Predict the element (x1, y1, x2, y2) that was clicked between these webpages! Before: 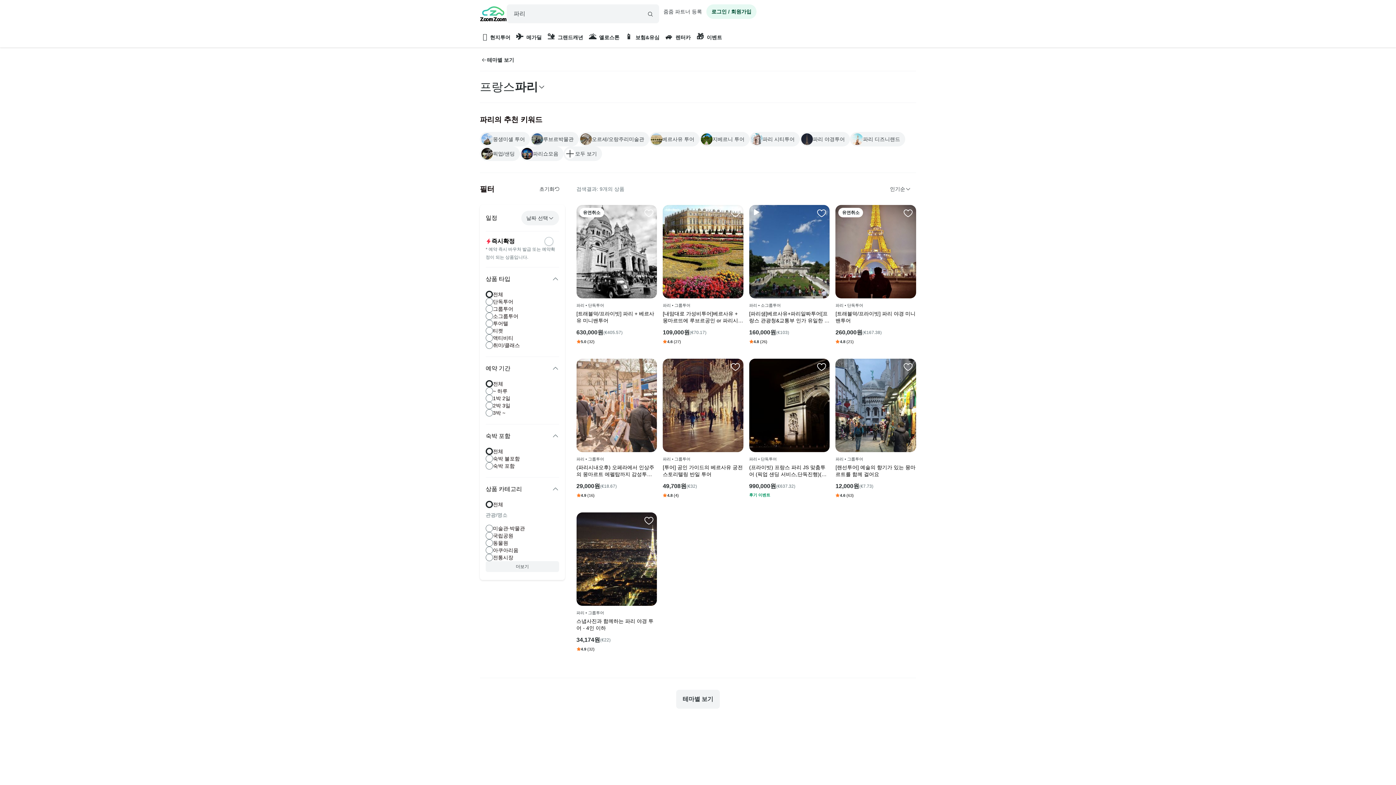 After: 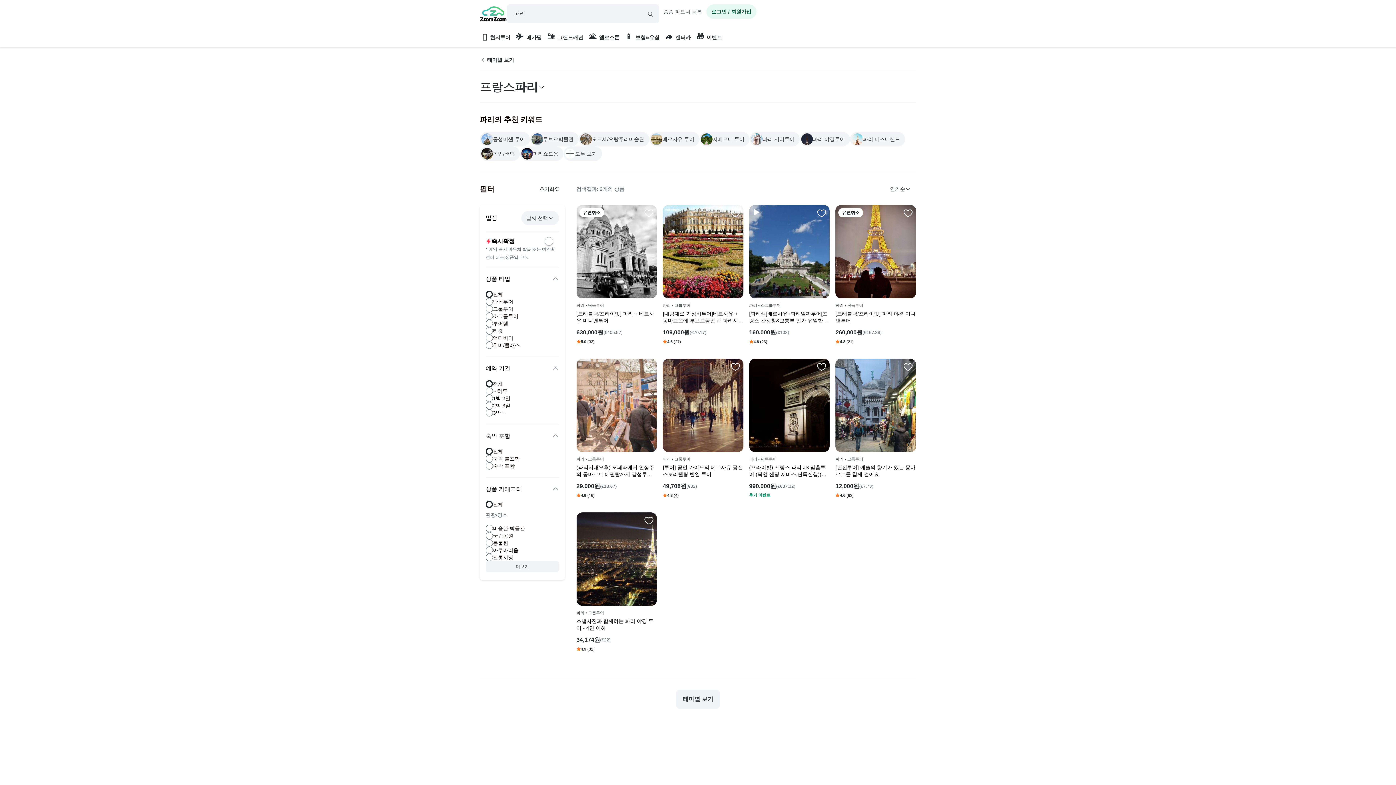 Action: bbox: (576, 464, 657, 478) label: (파리시내오후) 오페라에서 인상주의 몽마르트 에펠탑까지 감성투어(프랑스/파리)